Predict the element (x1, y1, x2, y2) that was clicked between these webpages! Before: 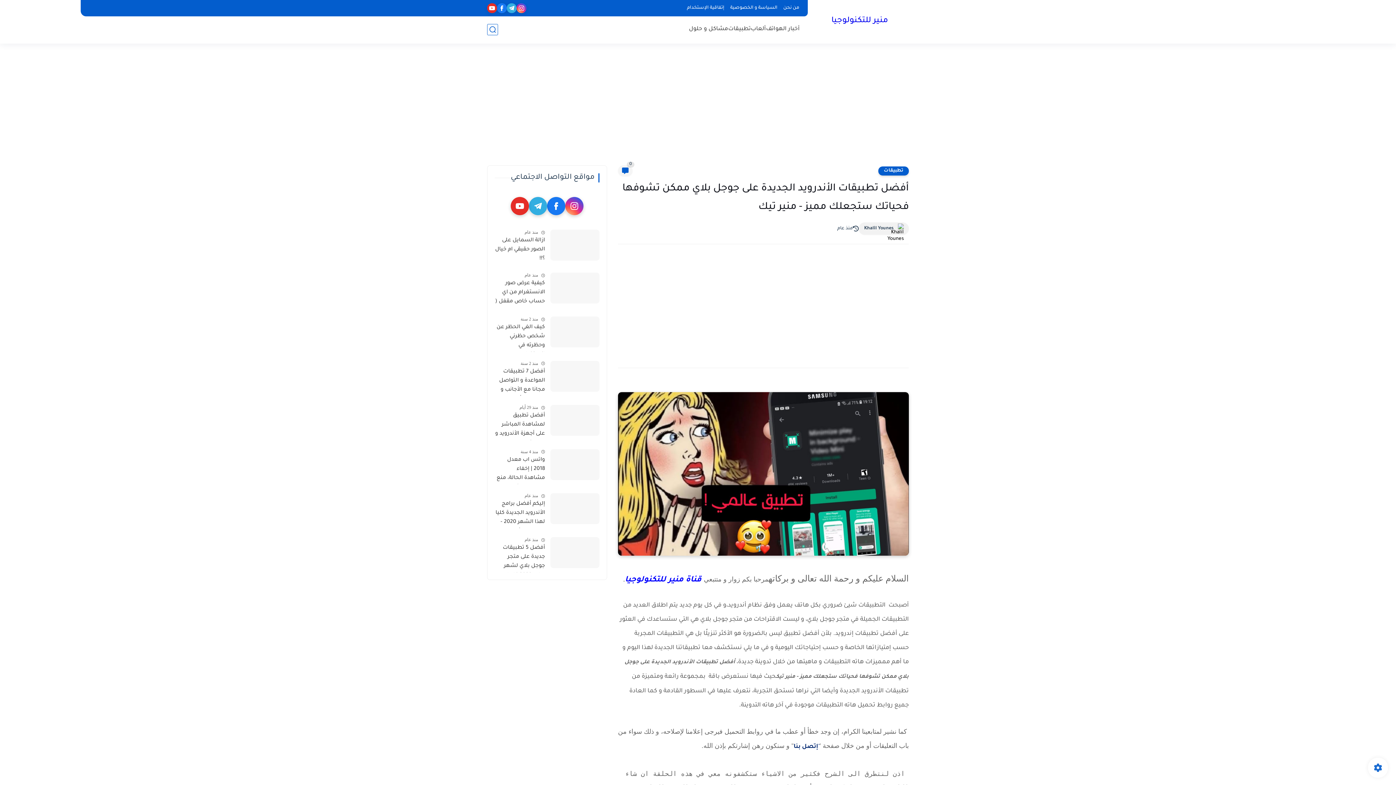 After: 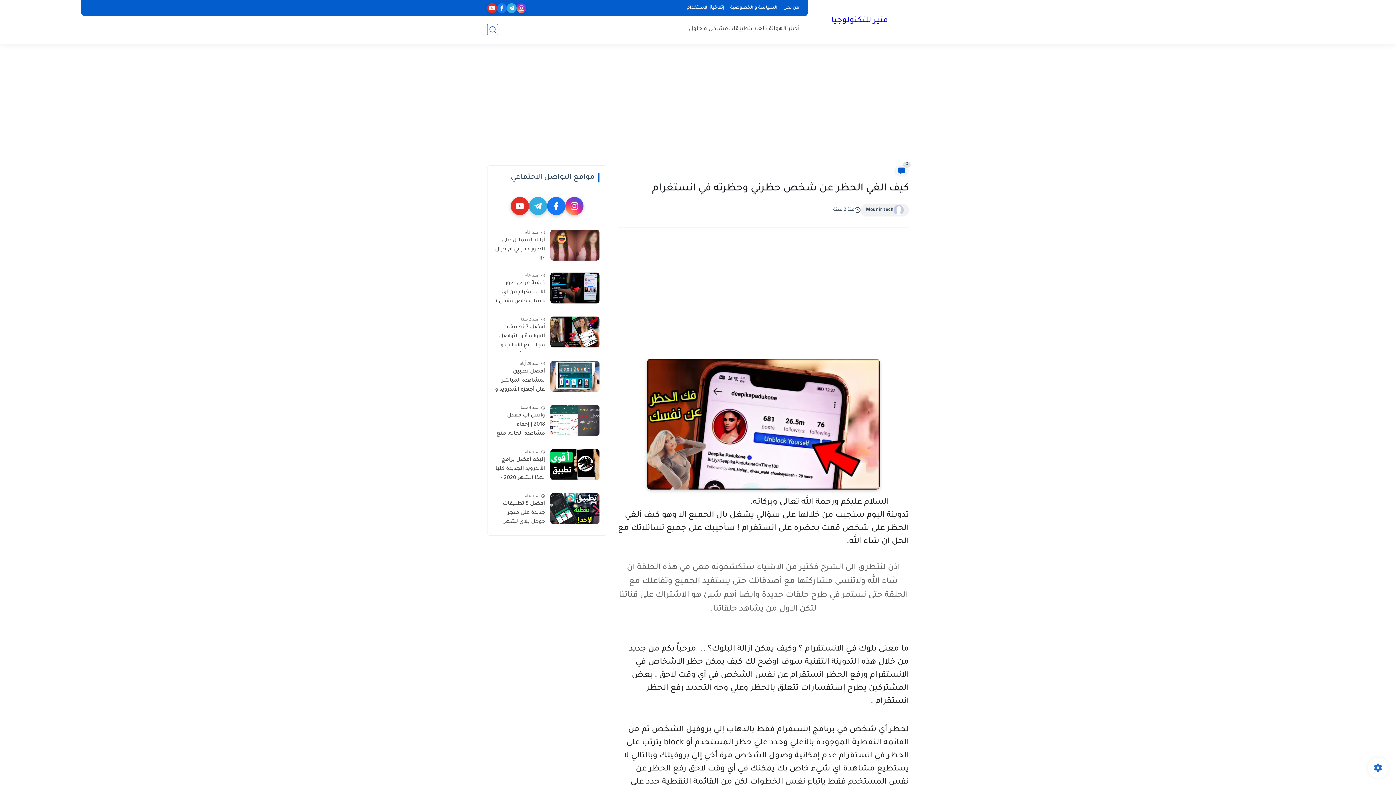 Action: label: كيف الغي الحظر عن شخص حظرني وحظرته في انستغرام bbox: (494, 323, 545, 351)